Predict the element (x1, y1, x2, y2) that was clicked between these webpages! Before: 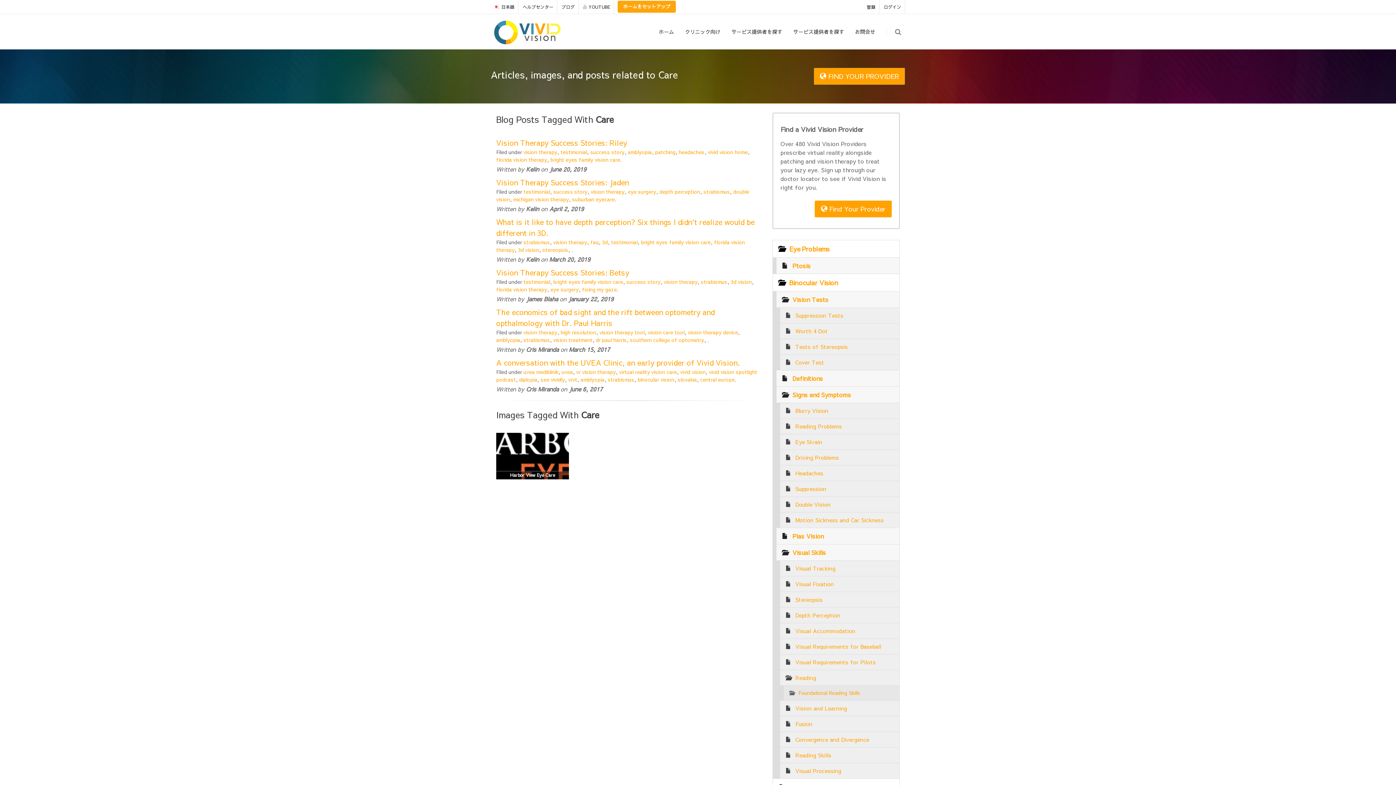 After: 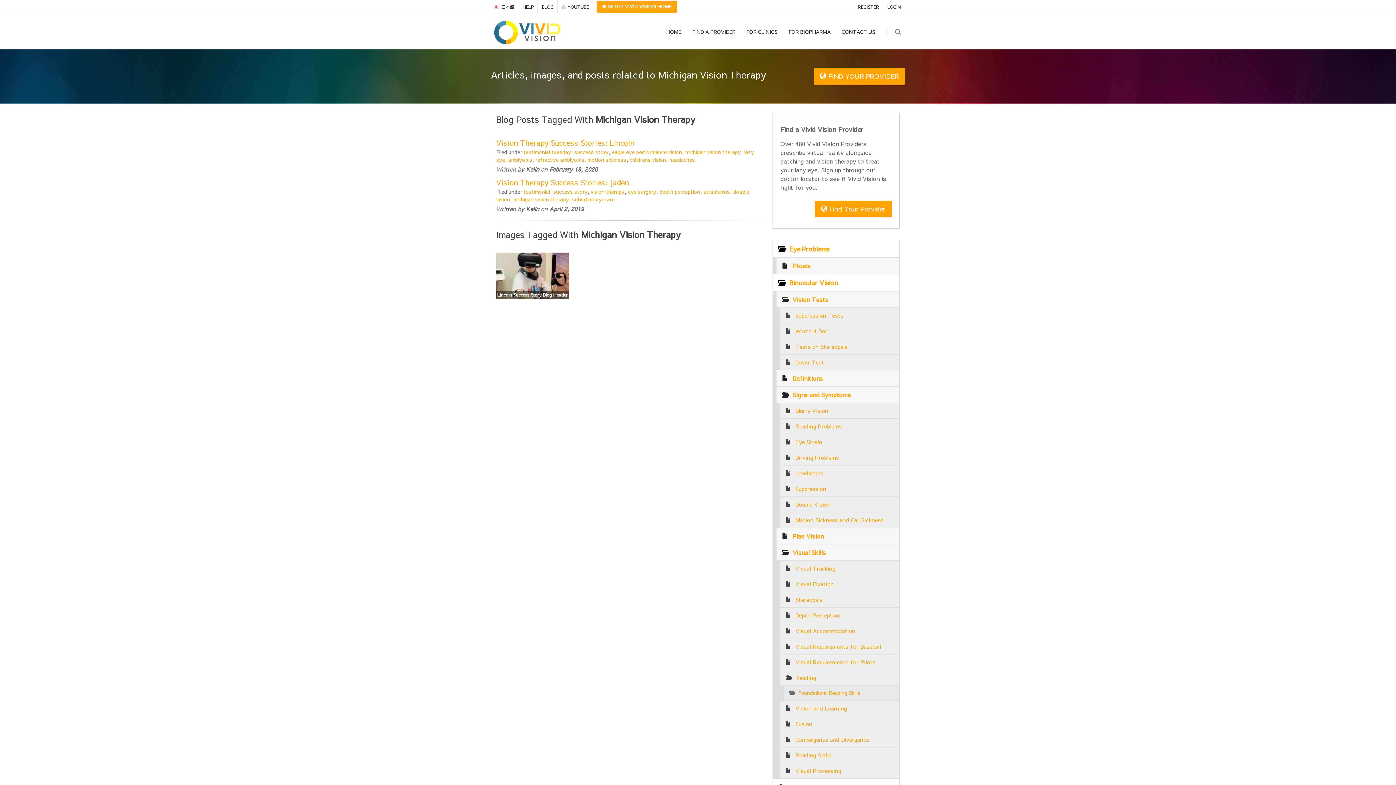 Action: bbox: (513, 195, 569, 202) label: michigan vision therapy